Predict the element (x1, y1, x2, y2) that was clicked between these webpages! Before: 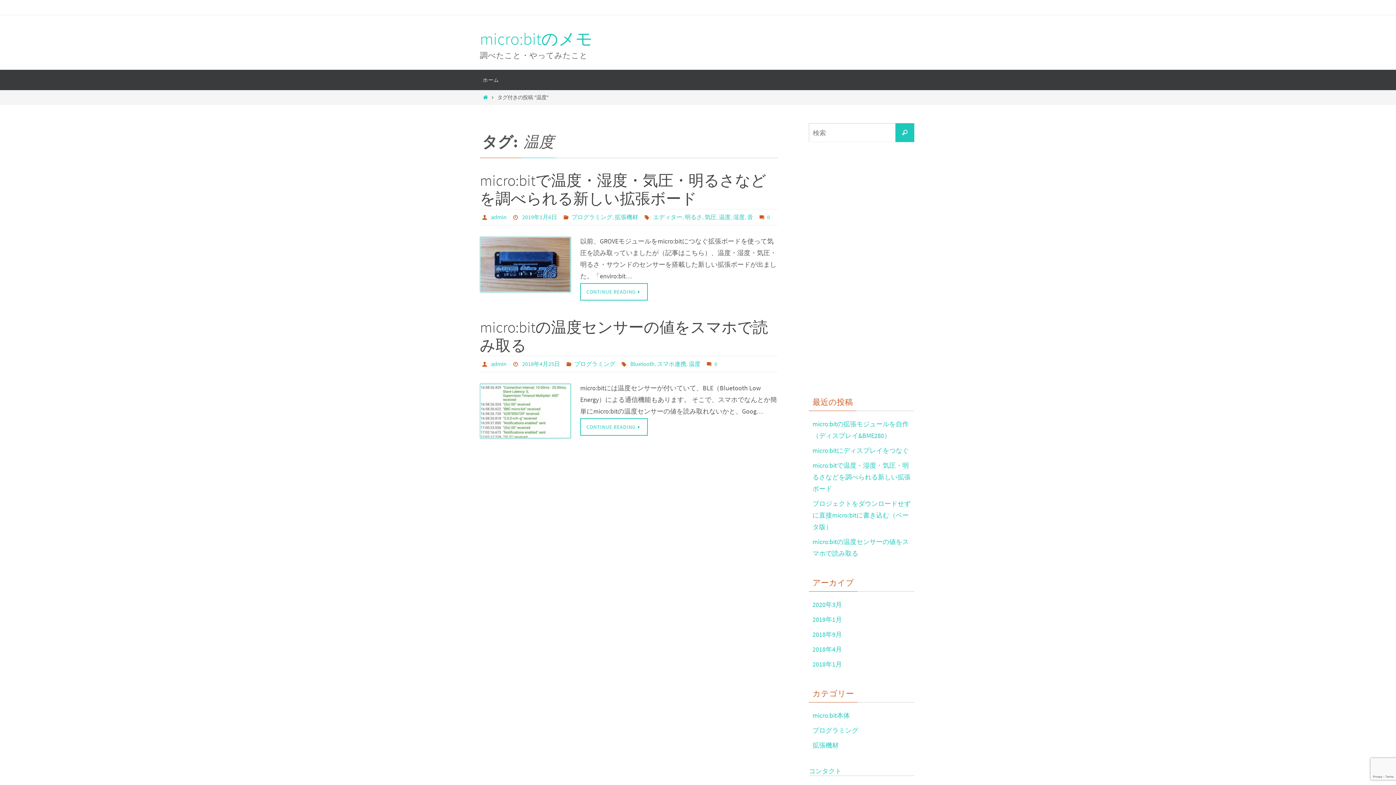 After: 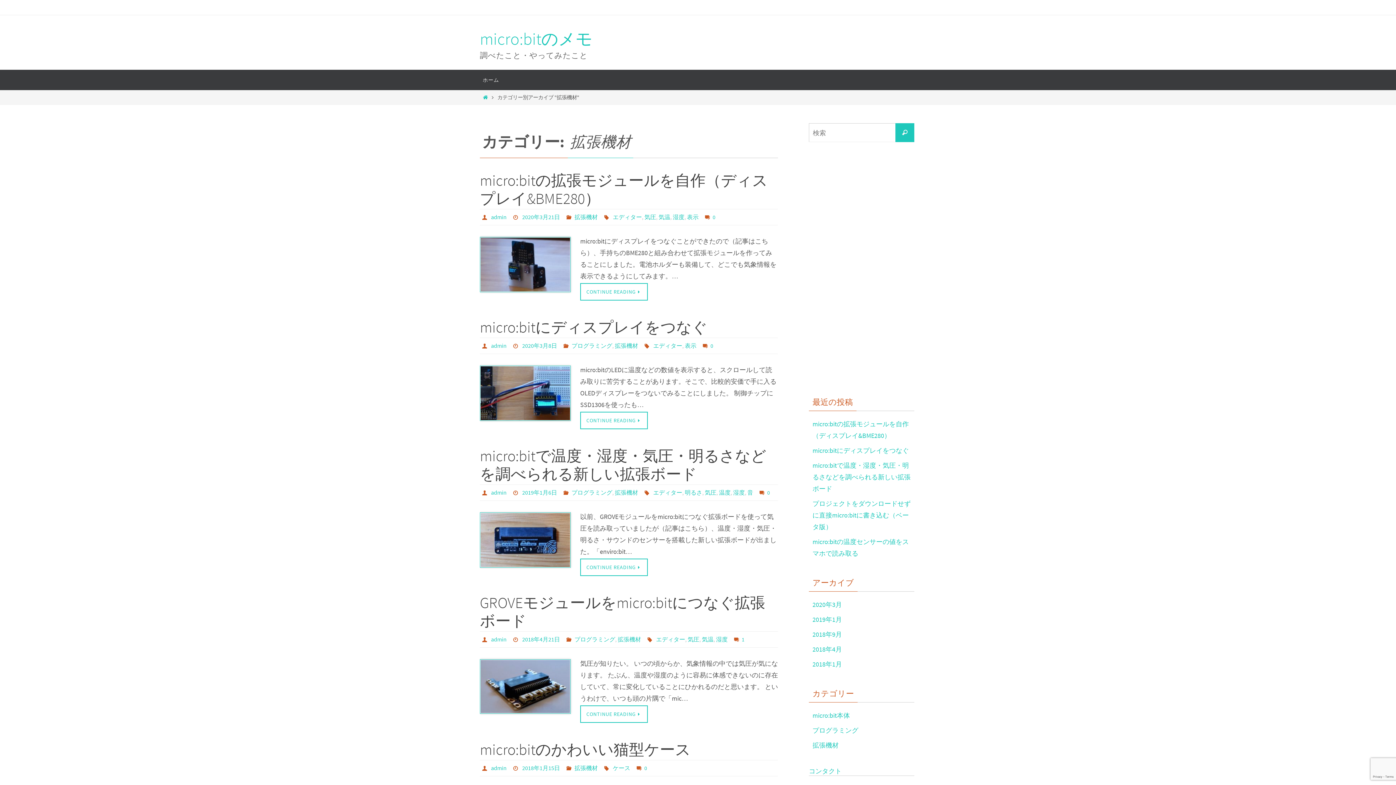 Action: label: 拡張機材 bbox: (614, 213, 638, 221)